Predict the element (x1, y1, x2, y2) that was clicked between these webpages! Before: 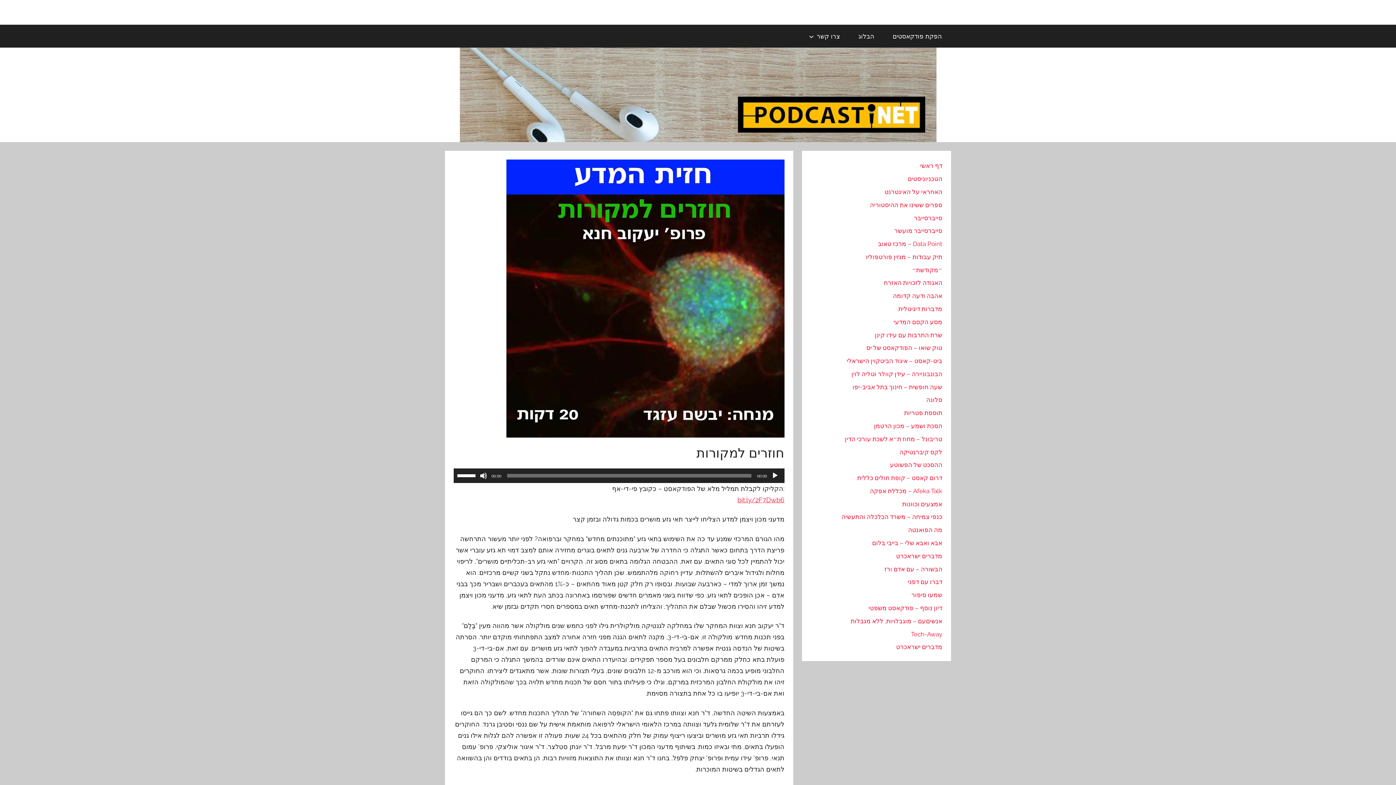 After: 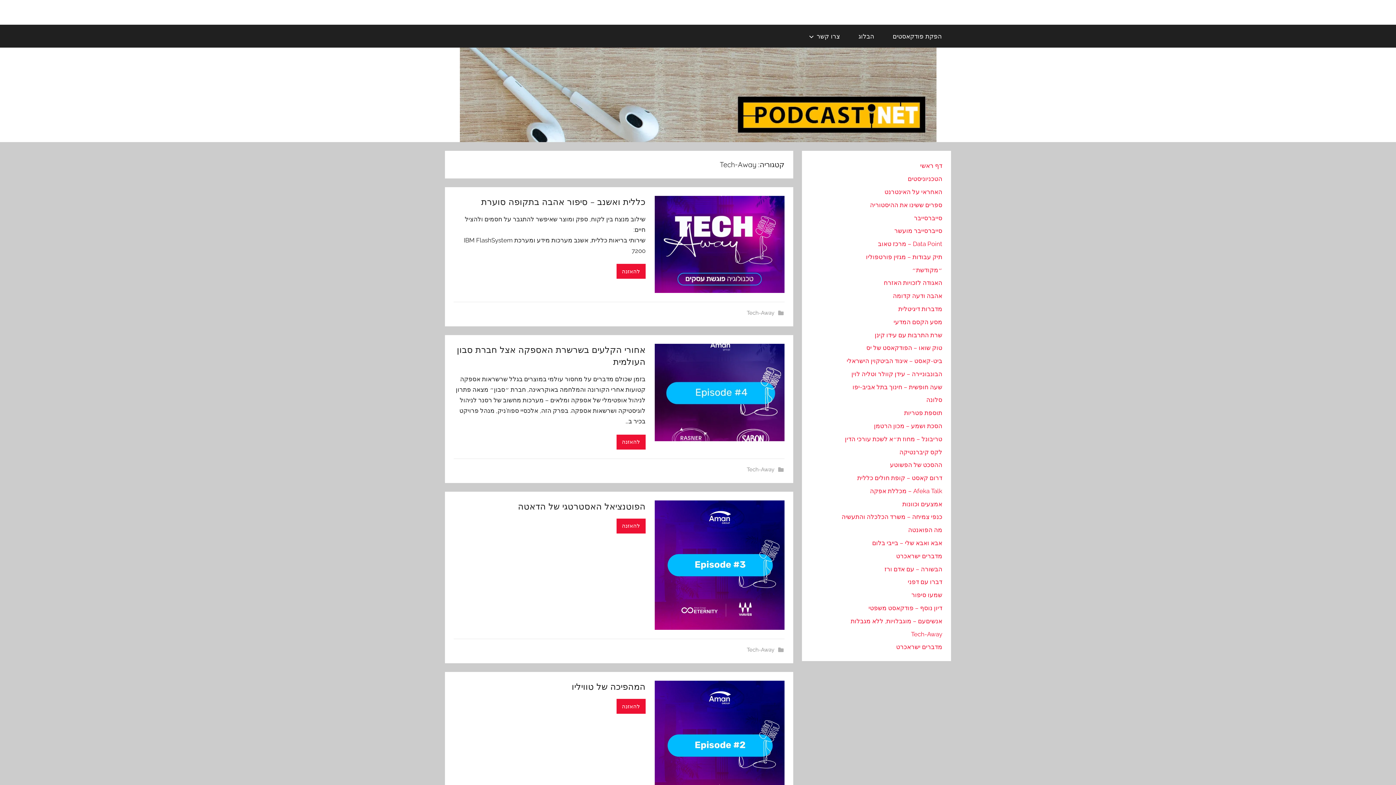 Action: label: Tech-Away bbox: (911, 630, 942, 638)